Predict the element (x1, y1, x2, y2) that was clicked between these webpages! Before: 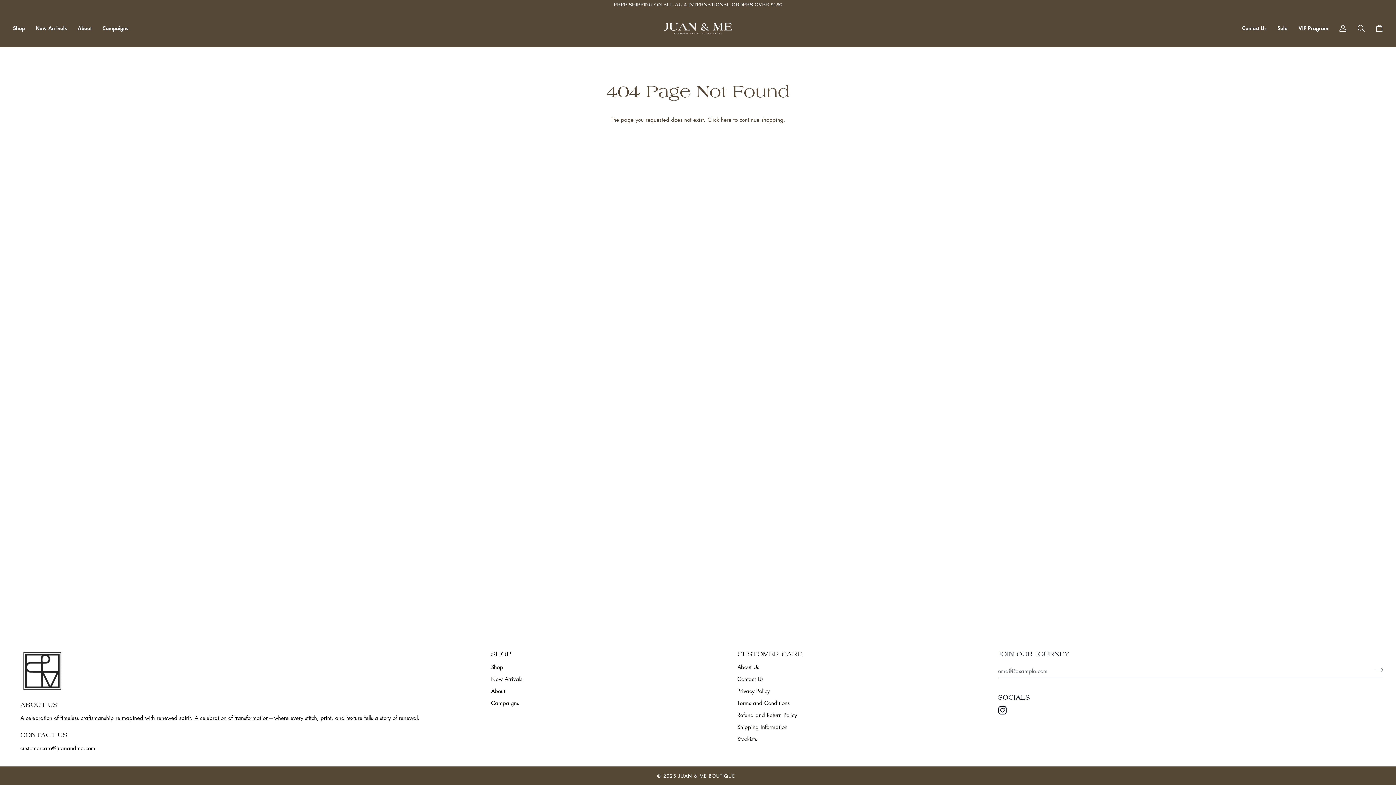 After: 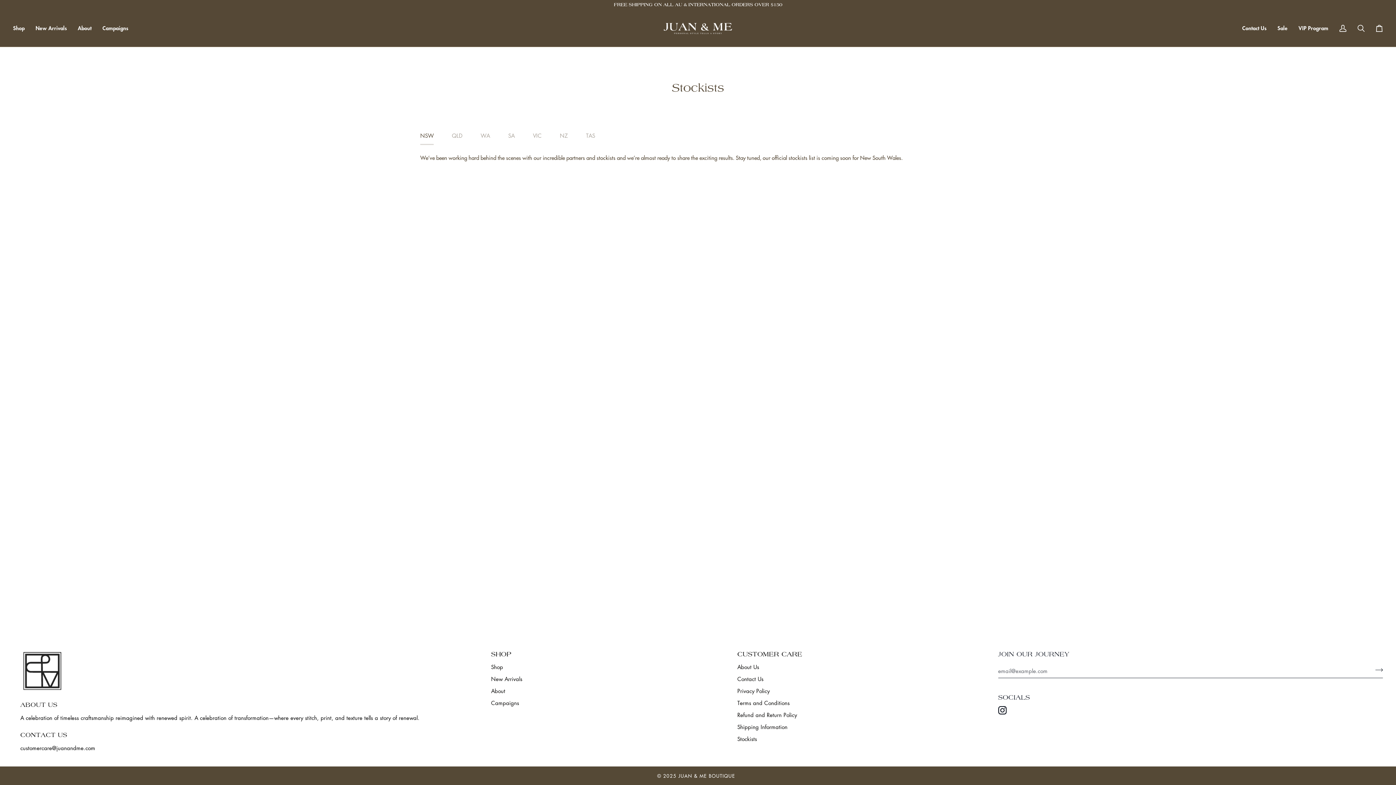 Action: bbox: (737, 735, 757, 742) label: Stockists